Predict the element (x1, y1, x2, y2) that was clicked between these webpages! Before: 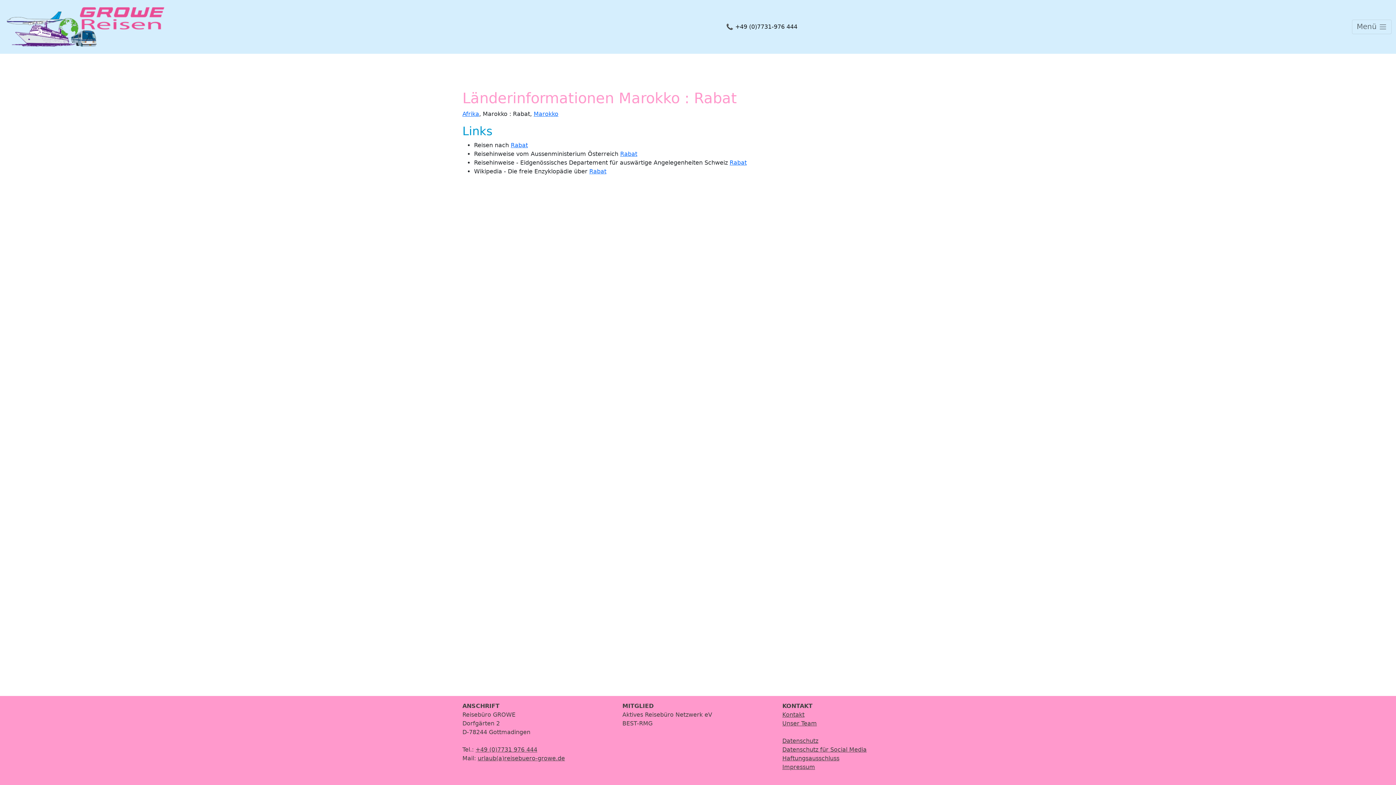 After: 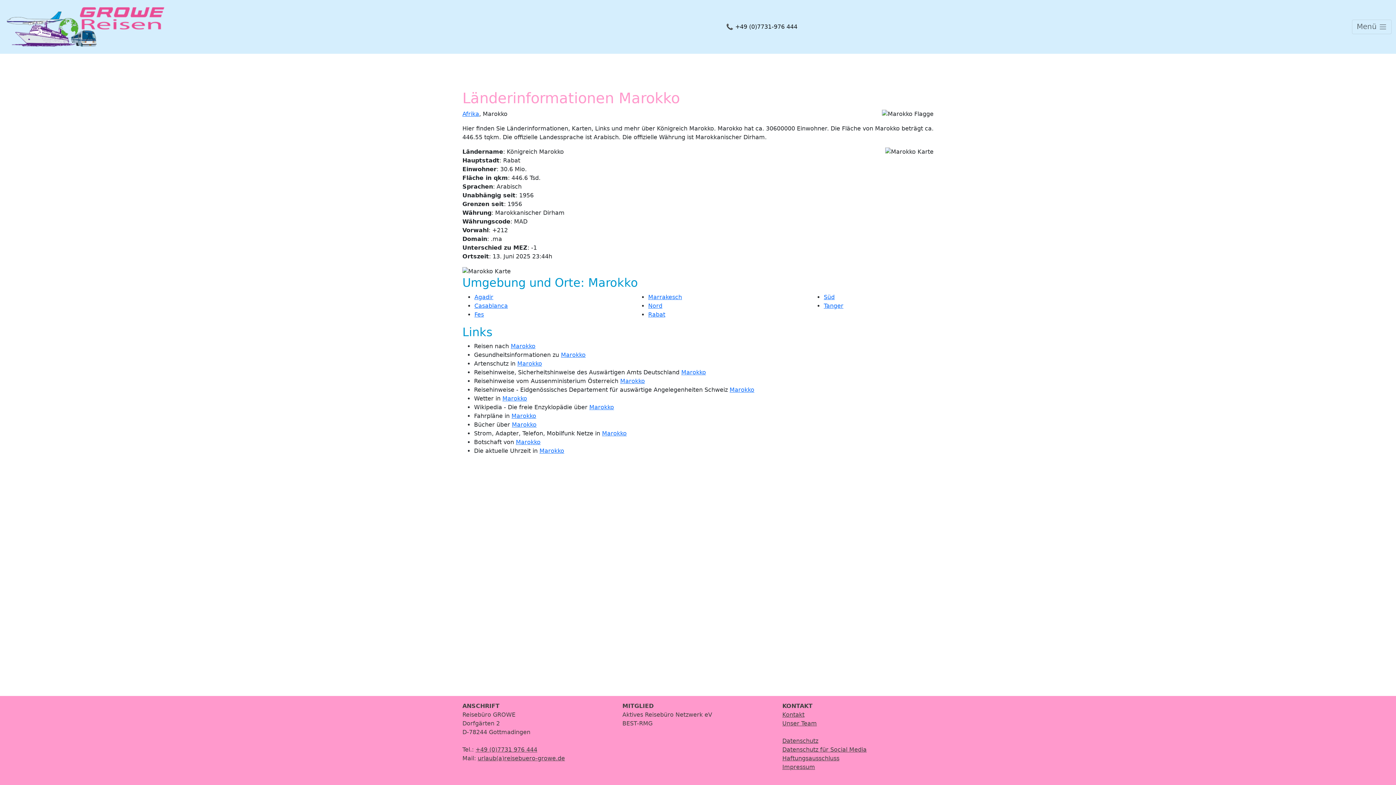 Action: bbox: (533, 110, 558, 117) label: Marokko